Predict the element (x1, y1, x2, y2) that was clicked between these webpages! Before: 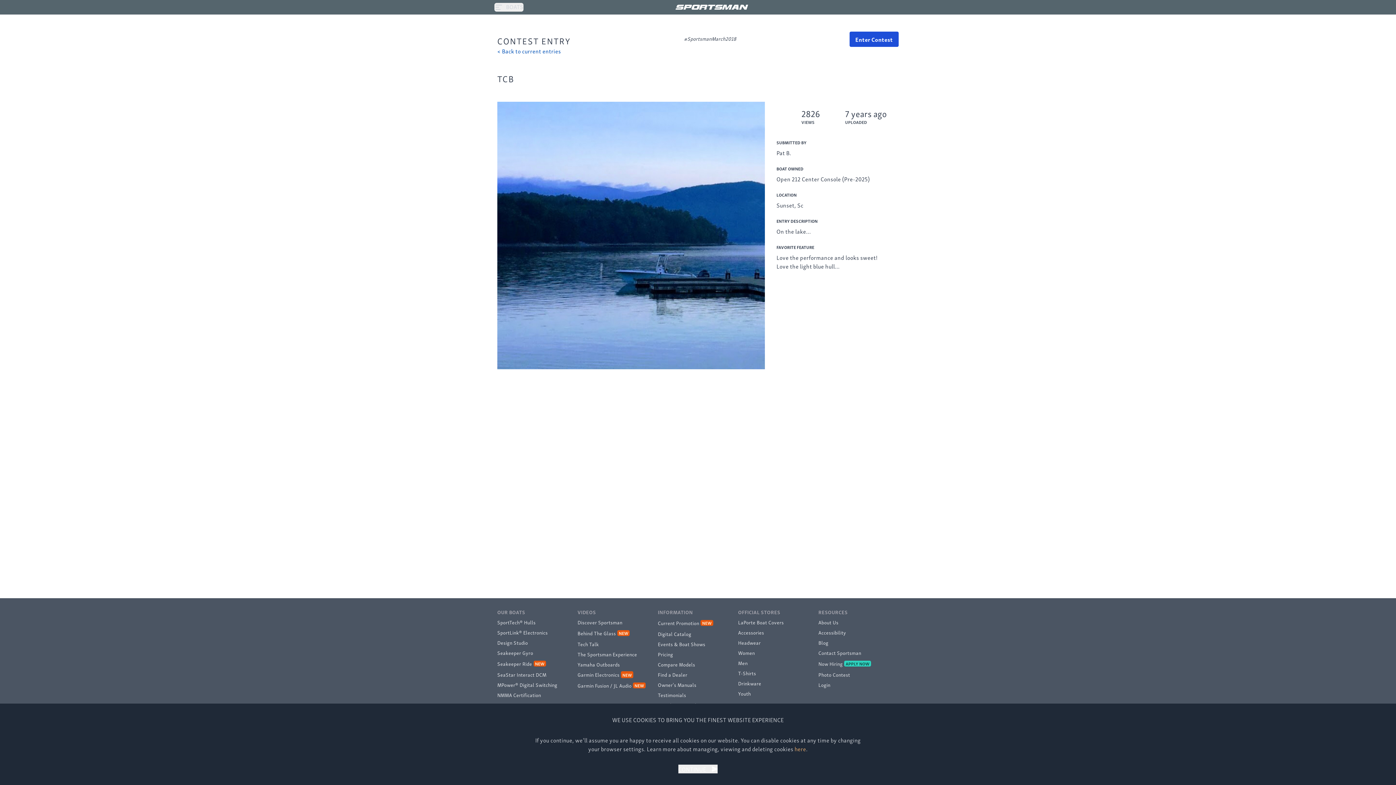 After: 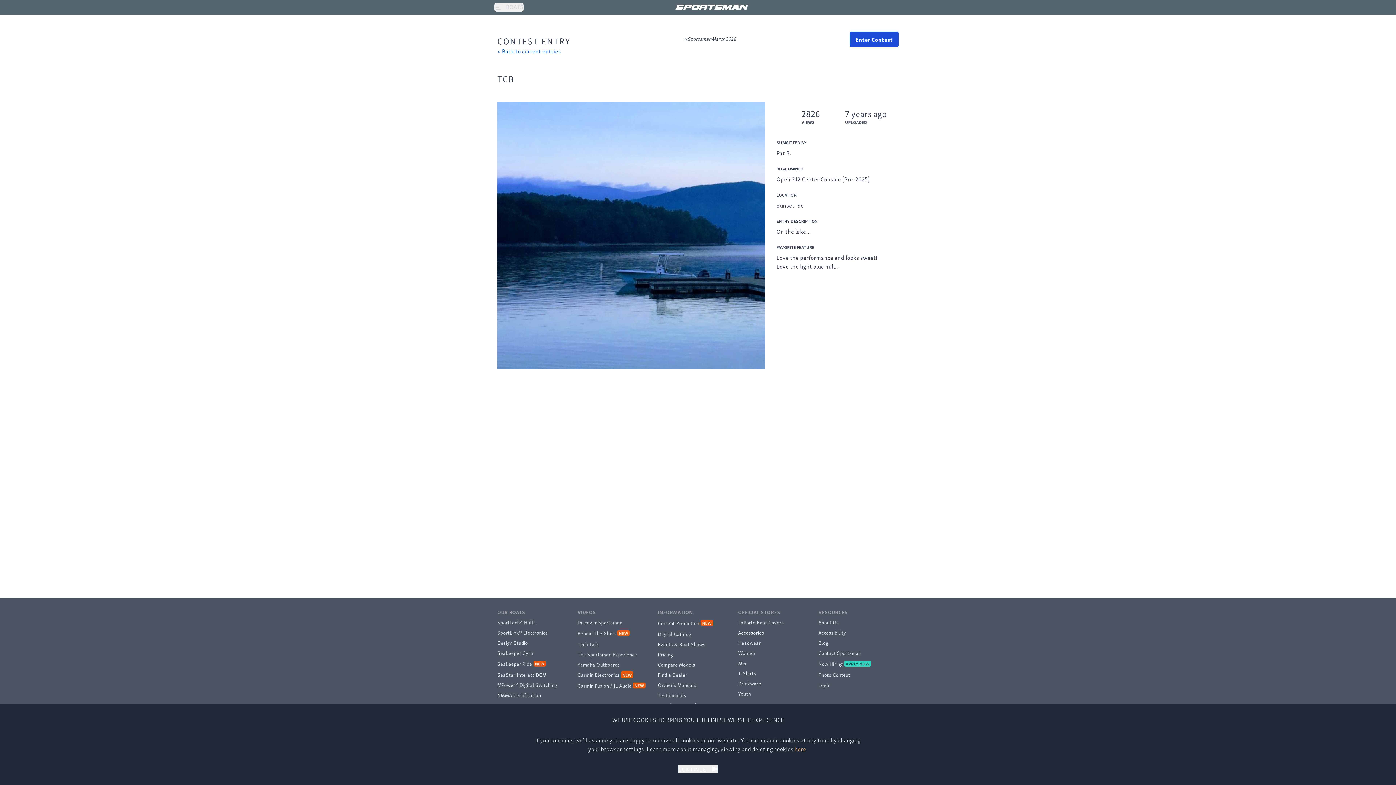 Action: label: Accessories bbox: (738, 627, 818, 637)